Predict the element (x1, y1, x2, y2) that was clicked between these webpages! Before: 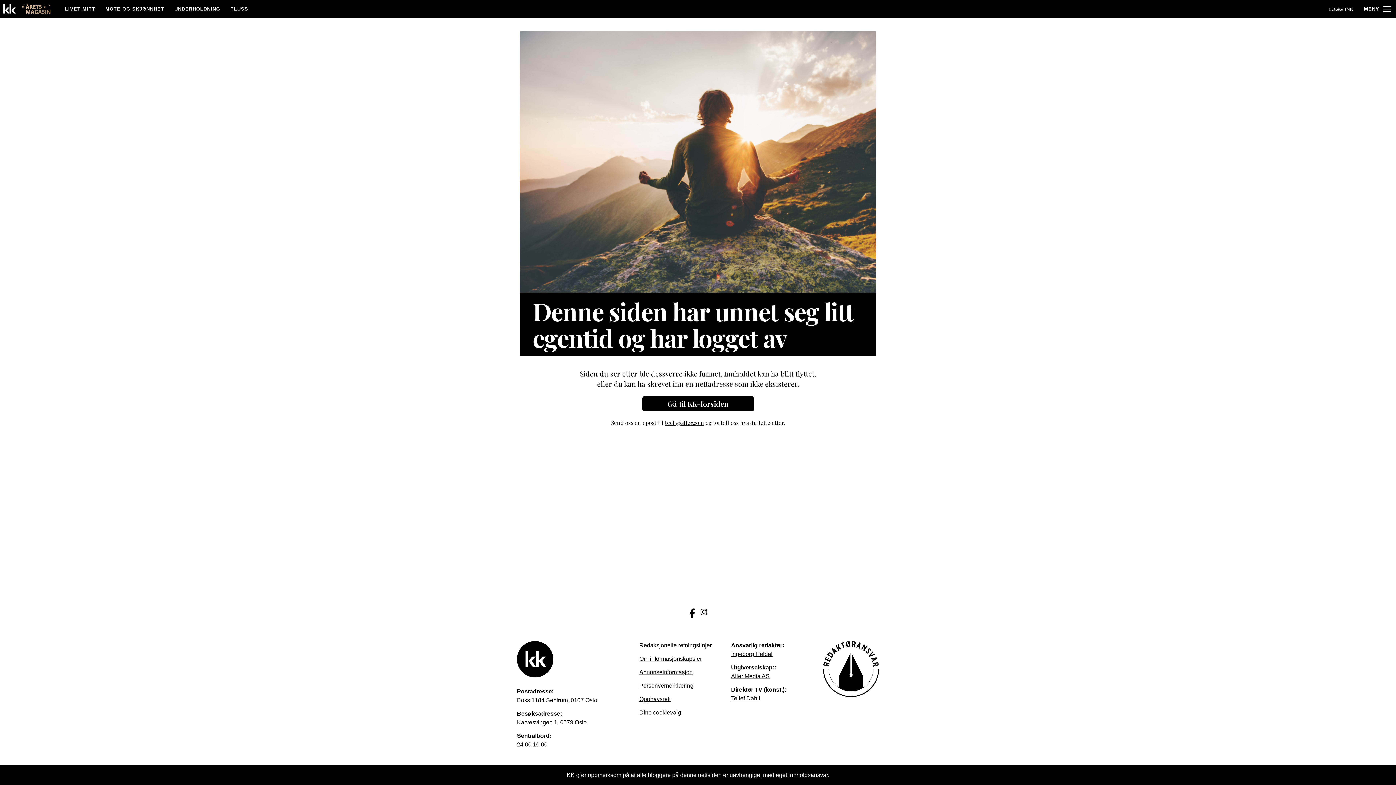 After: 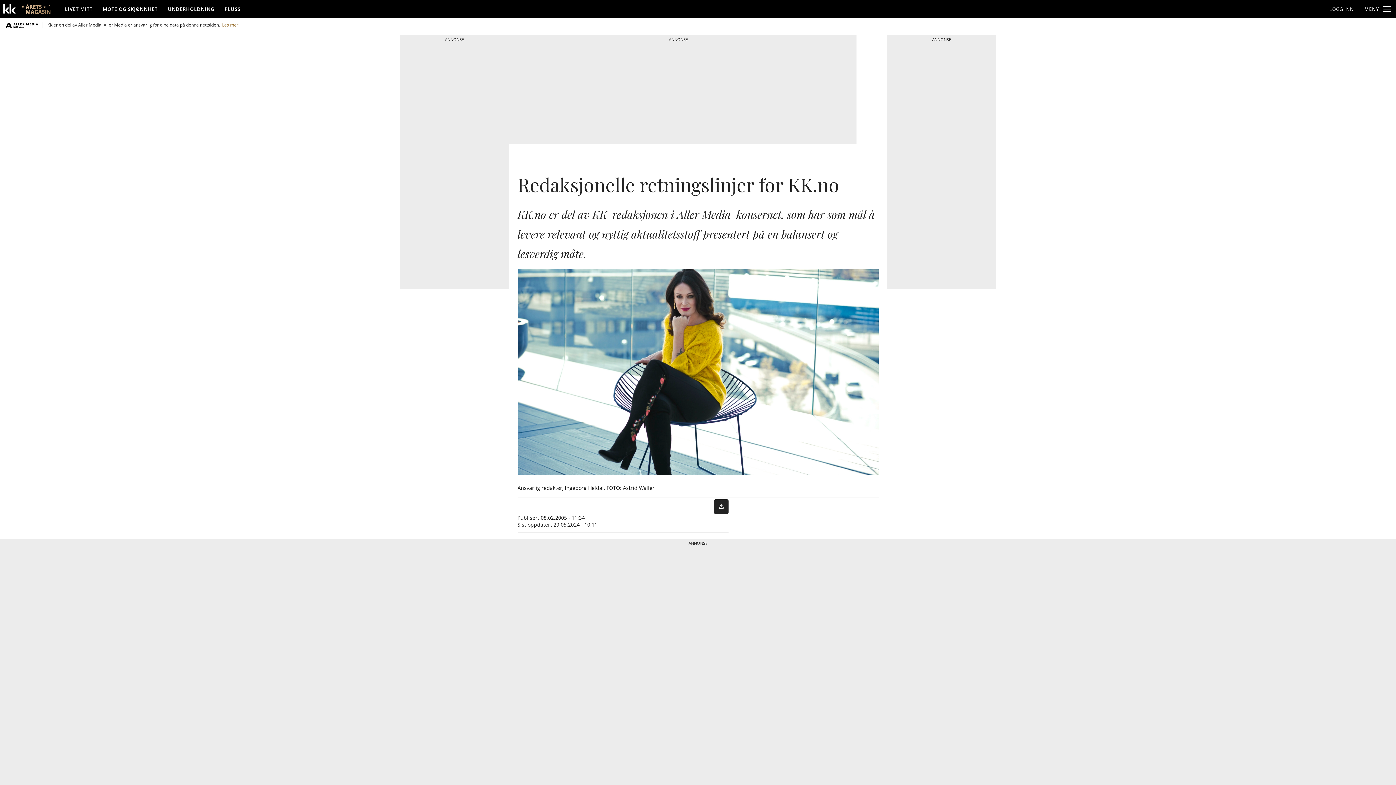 Action: label: Redaksjonelle retningslinjer bbox: (639, 641, 726, 650)